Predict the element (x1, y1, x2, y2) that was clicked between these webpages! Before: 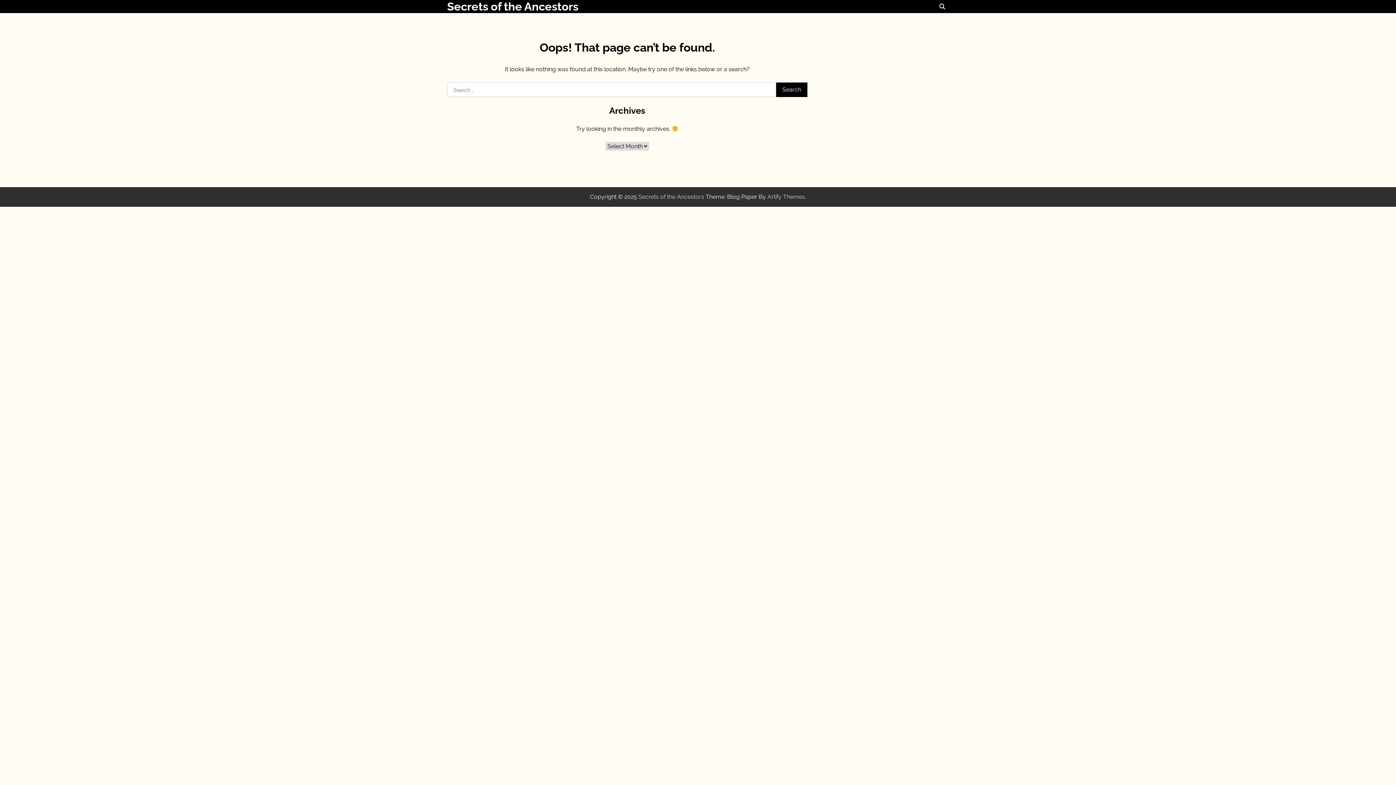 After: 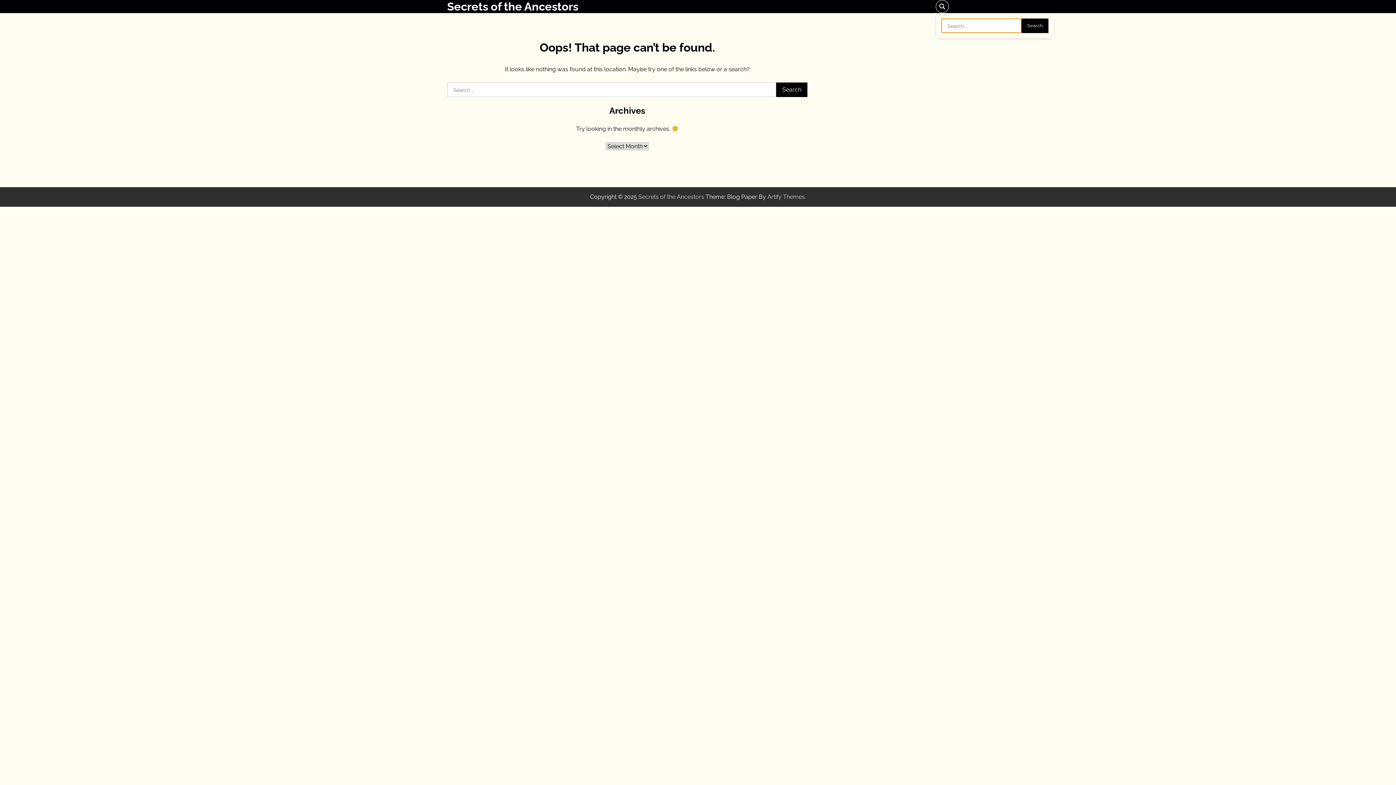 Action: bbox: (936, 0, 949, 13)